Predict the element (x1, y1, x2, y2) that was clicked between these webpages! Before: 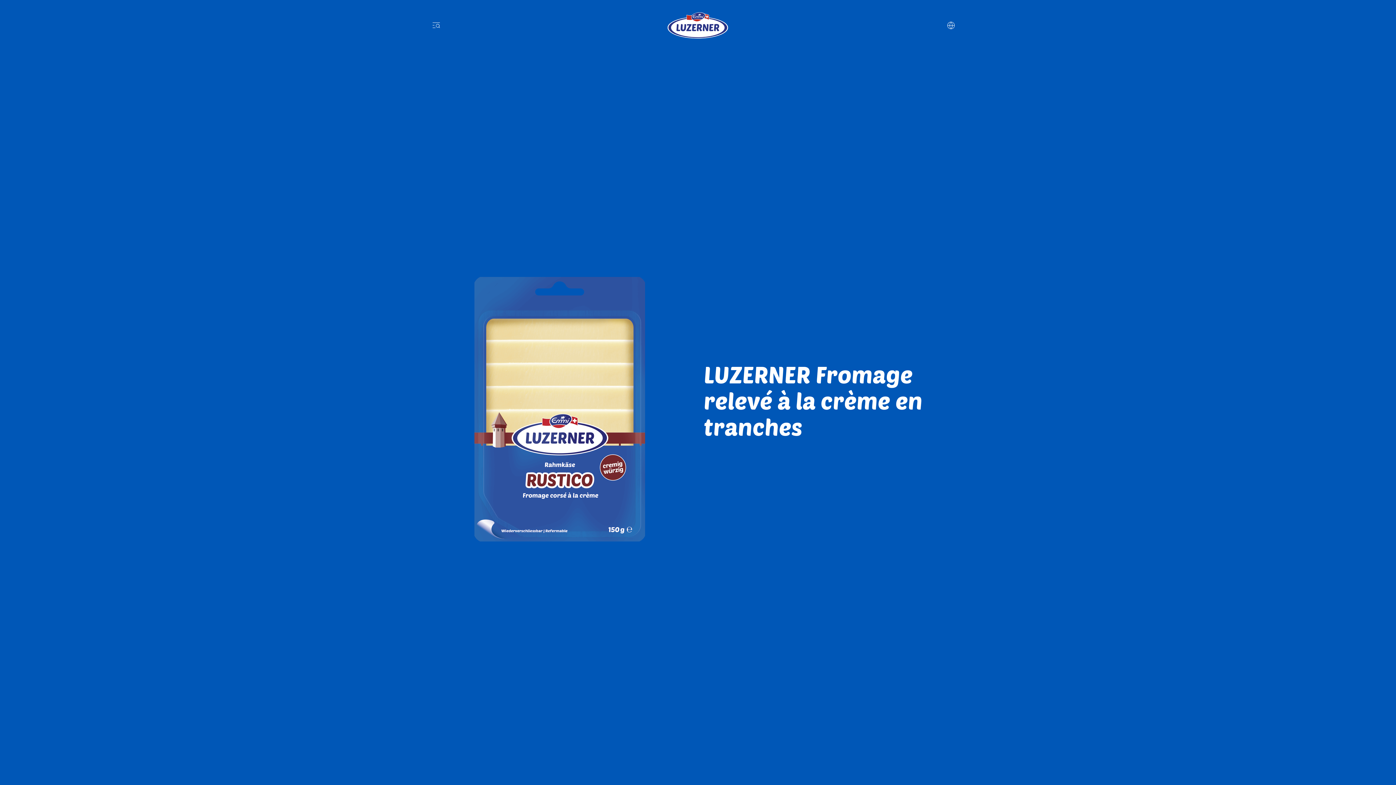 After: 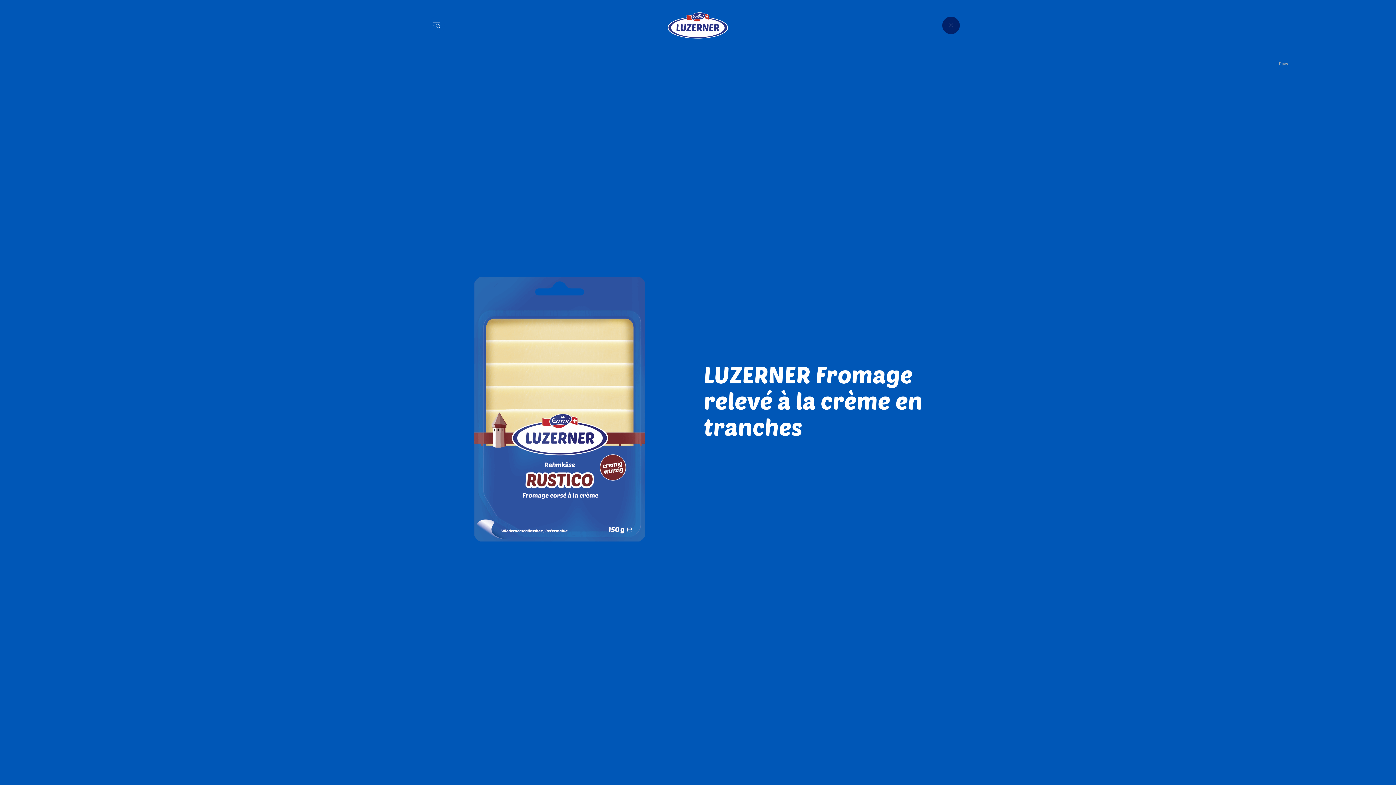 Action: bbox: (942, 16, 960, 34) label: LUZERNER